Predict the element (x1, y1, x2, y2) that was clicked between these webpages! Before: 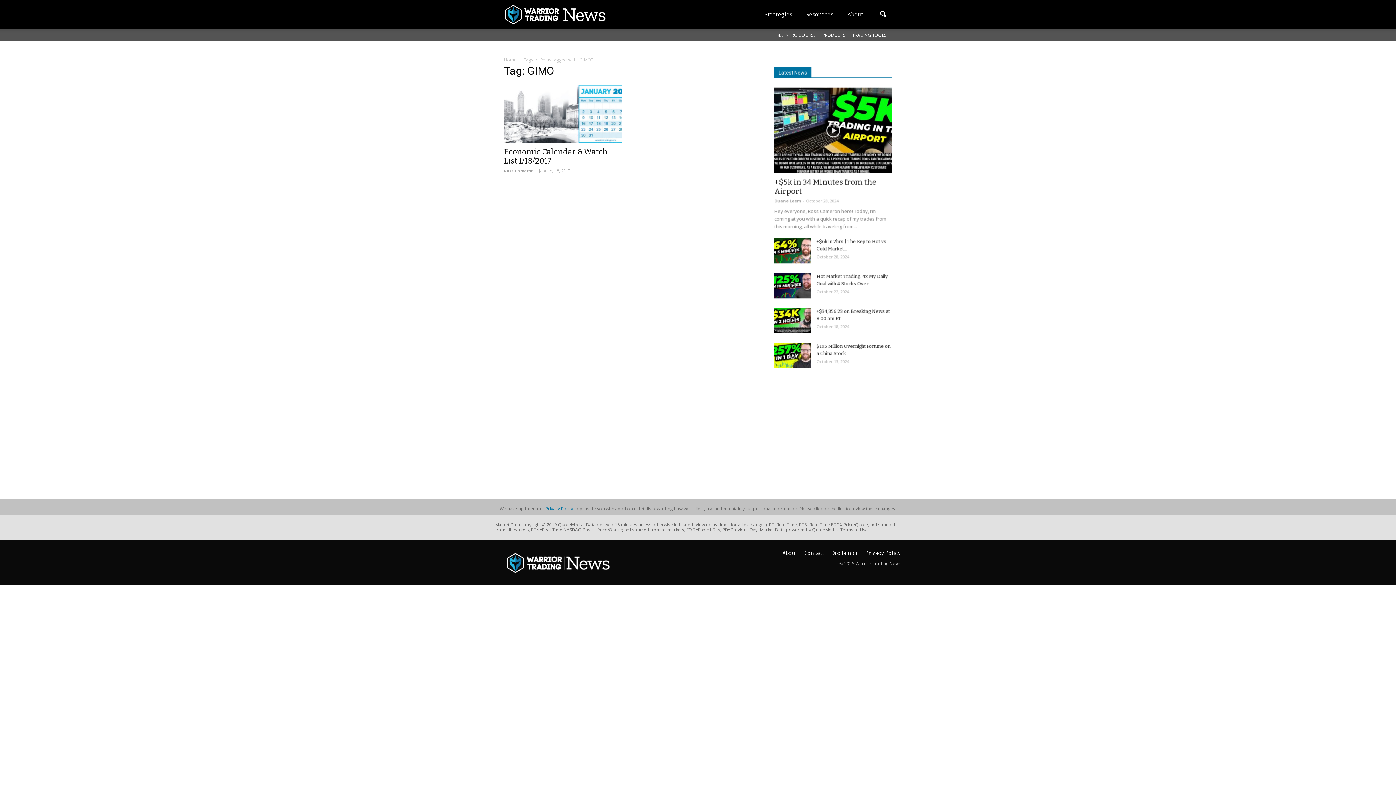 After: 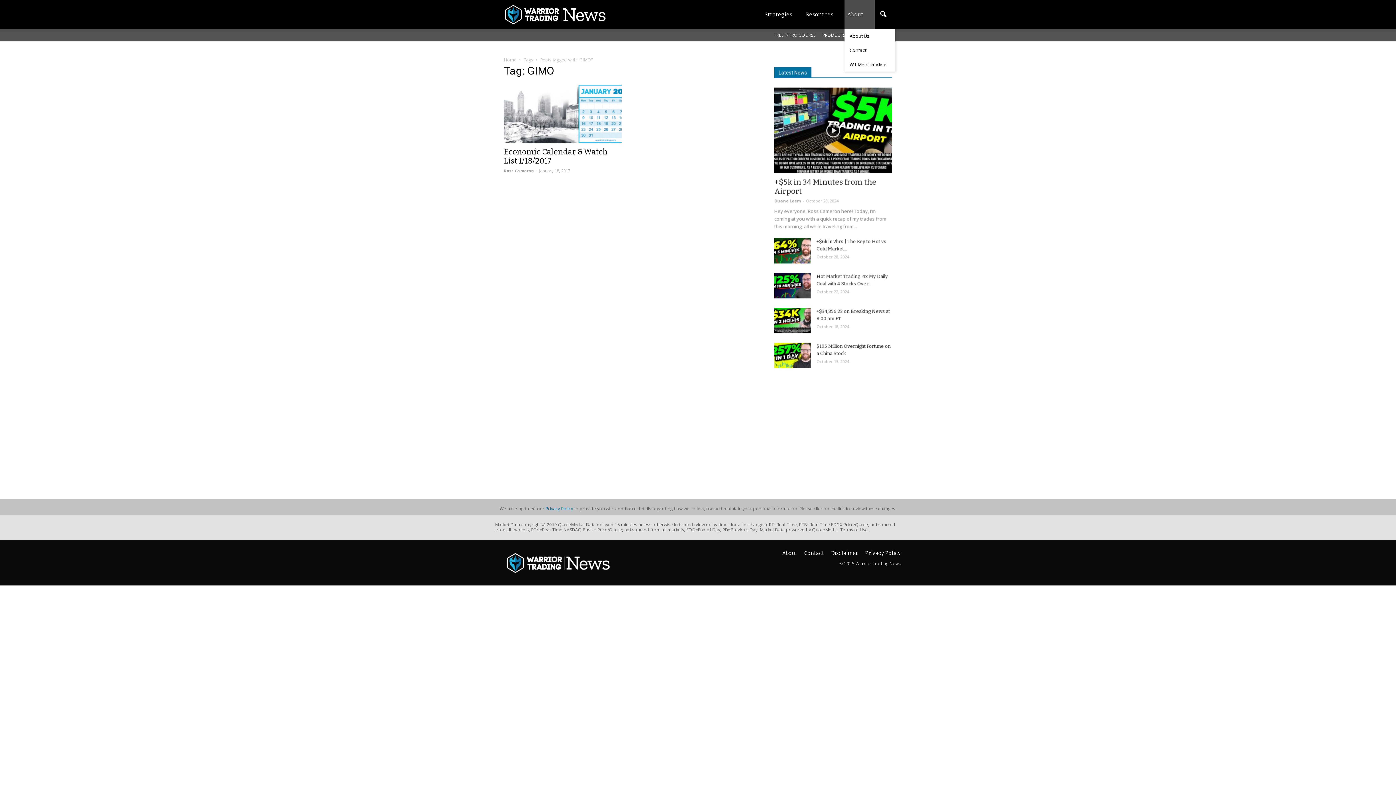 Action: bbox: (844, 0, 874, 29) label: About